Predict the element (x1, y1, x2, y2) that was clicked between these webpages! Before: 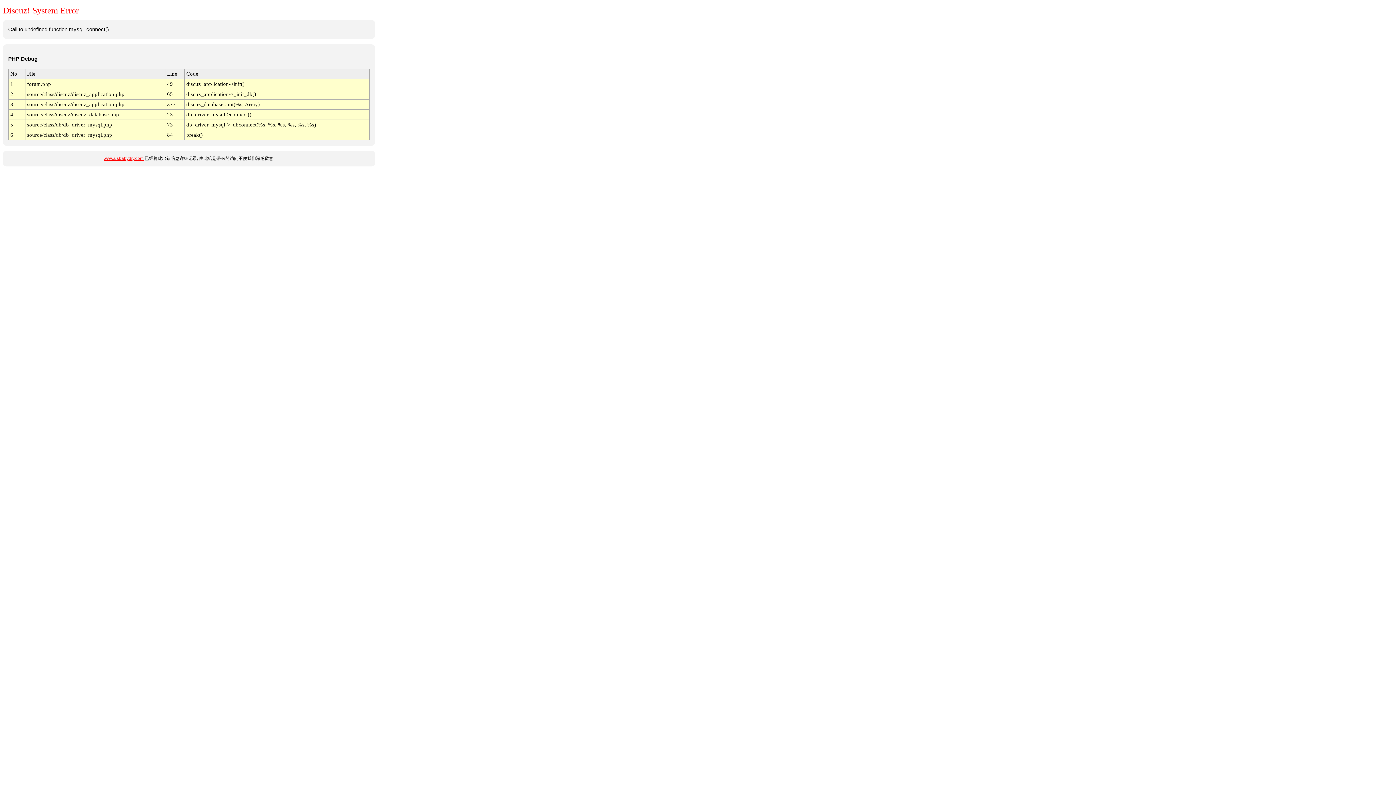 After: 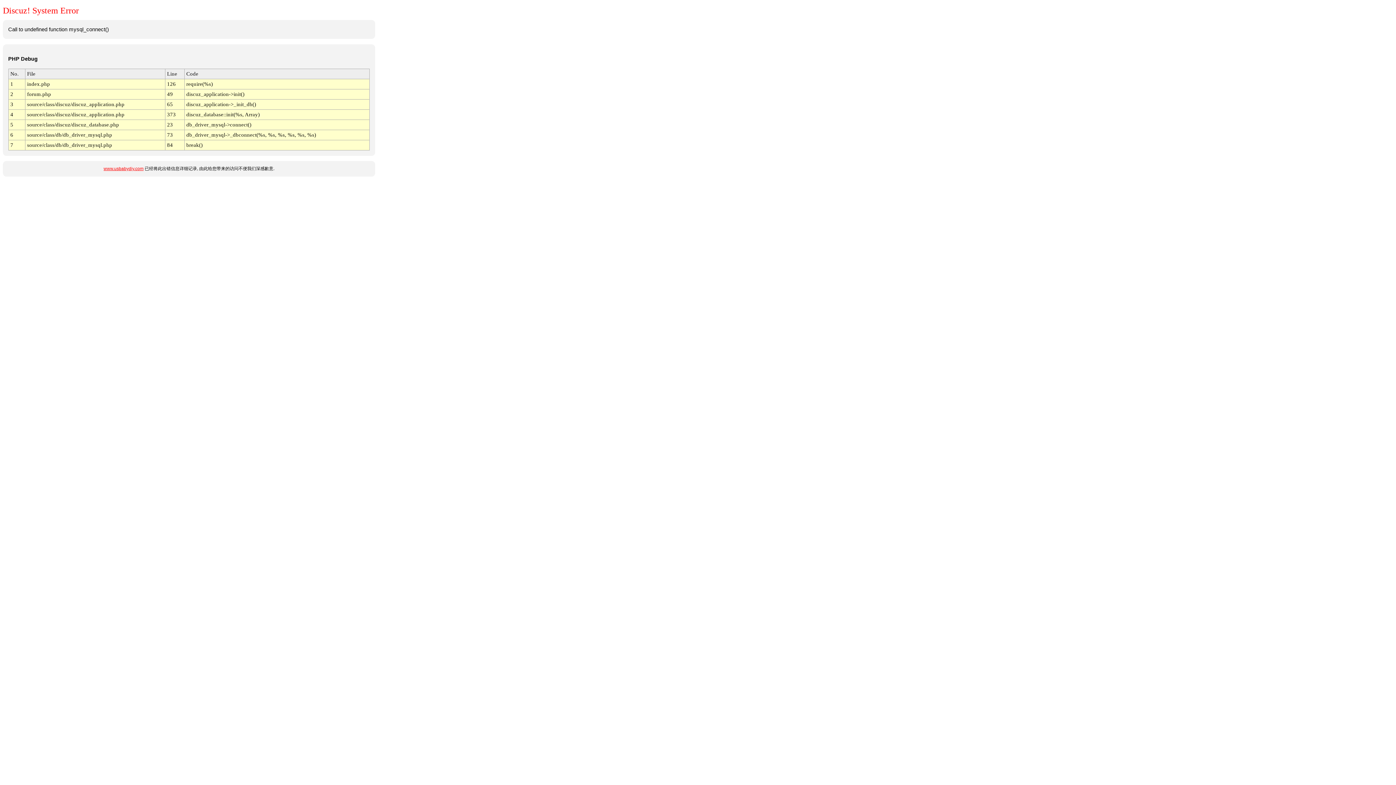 Action: label: www.usbabydiy.com bbox: (103, 156, 143, 161)